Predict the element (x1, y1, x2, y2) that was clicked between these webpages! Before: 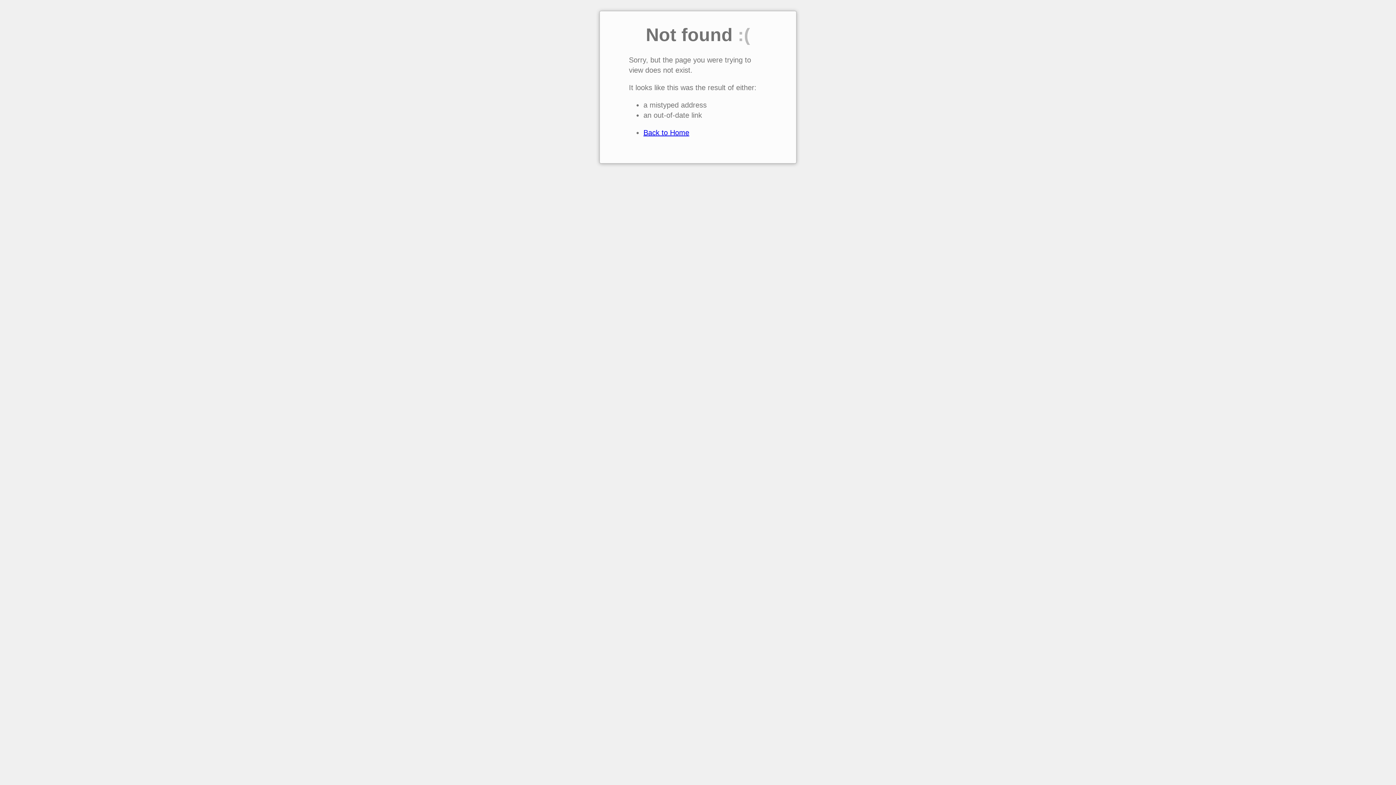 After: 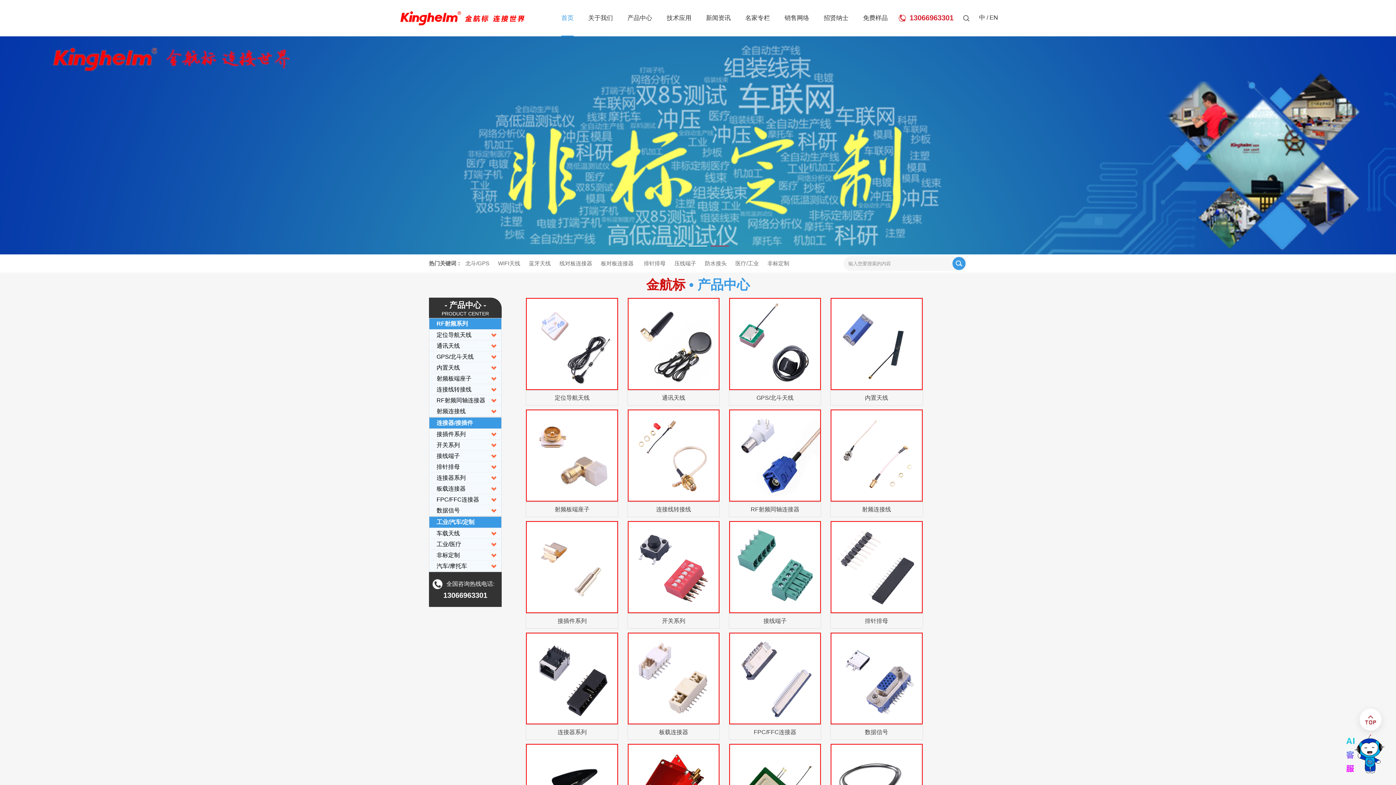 Action: bbox: (643, 128, 689, 136) label: Back to Home